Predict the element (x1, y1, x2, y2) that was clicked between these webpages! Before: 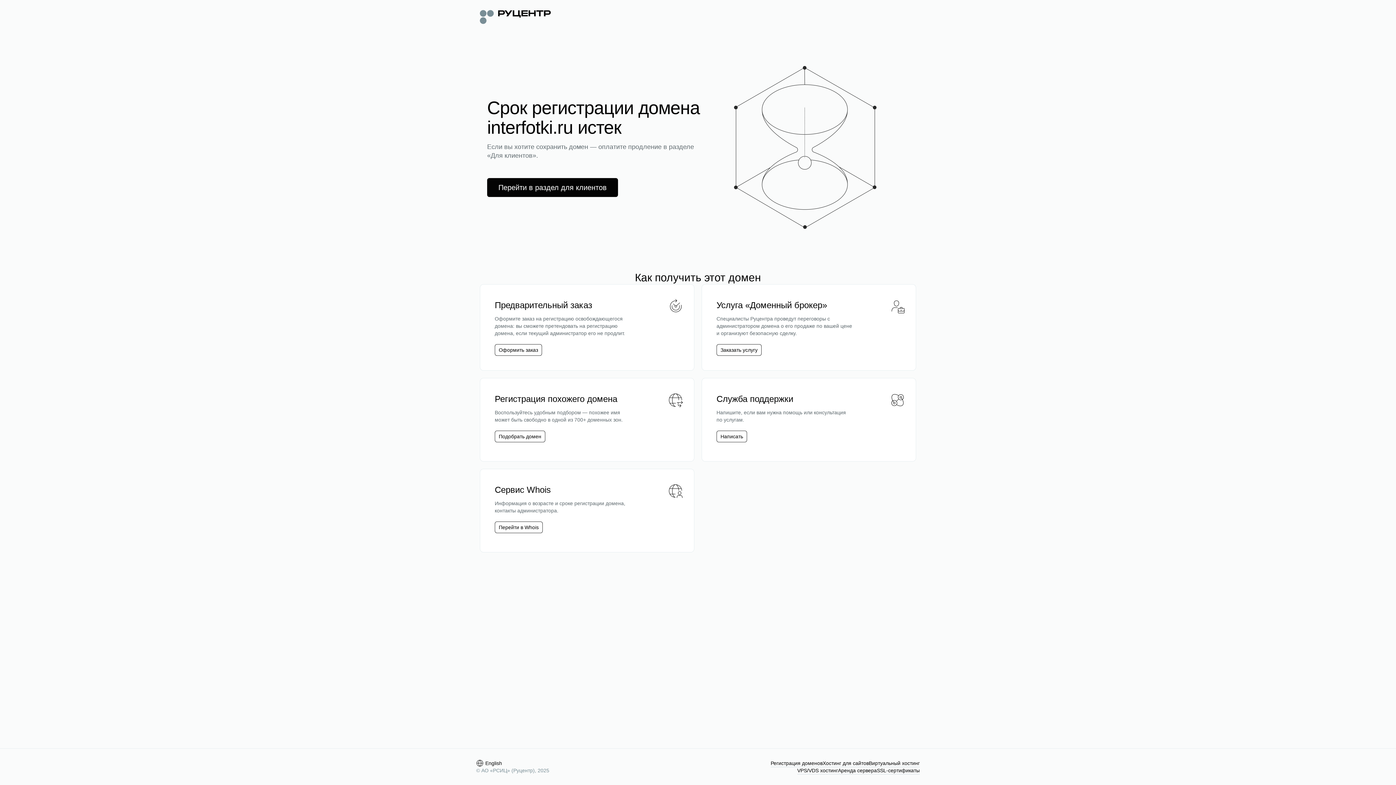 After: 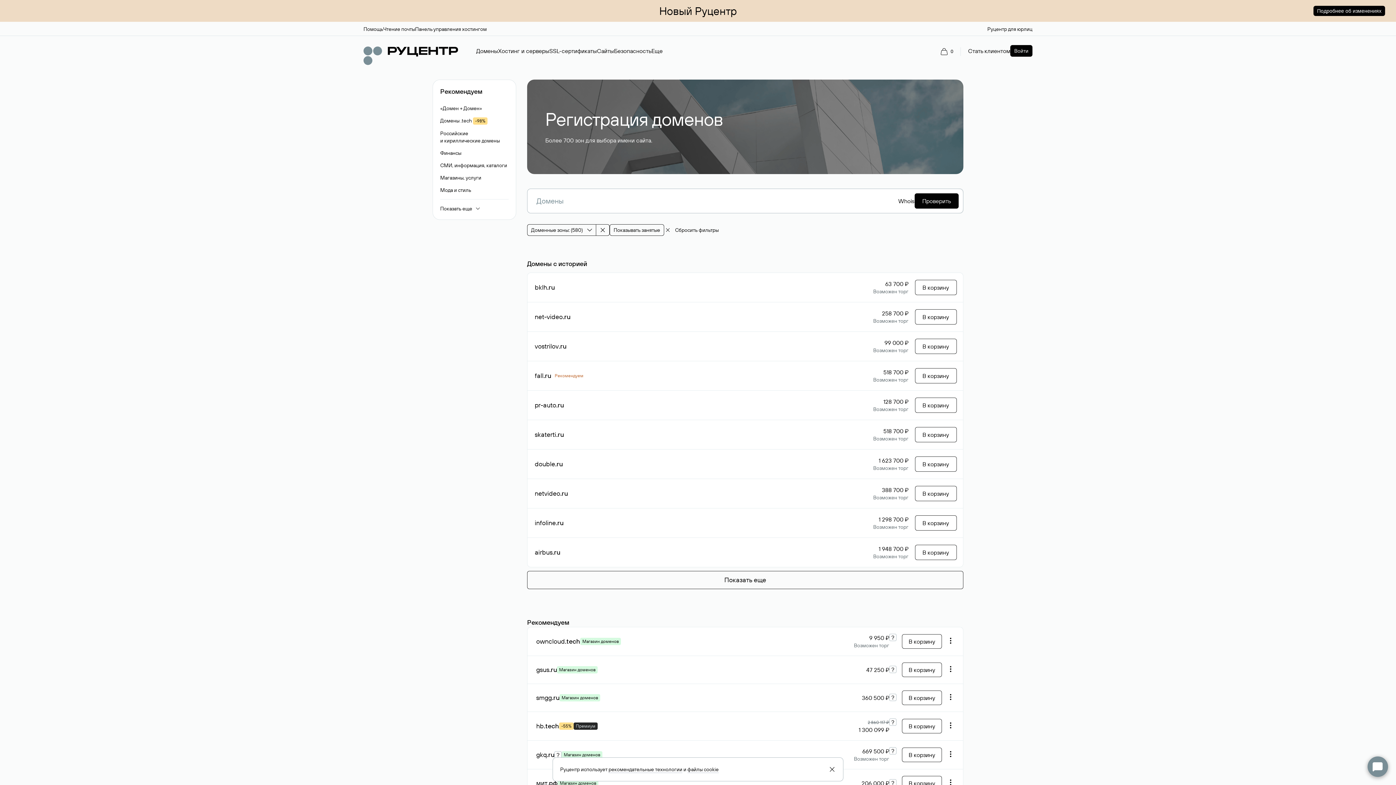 Action: bbox: (498, 433, 541, 440) label: Подобрать домен